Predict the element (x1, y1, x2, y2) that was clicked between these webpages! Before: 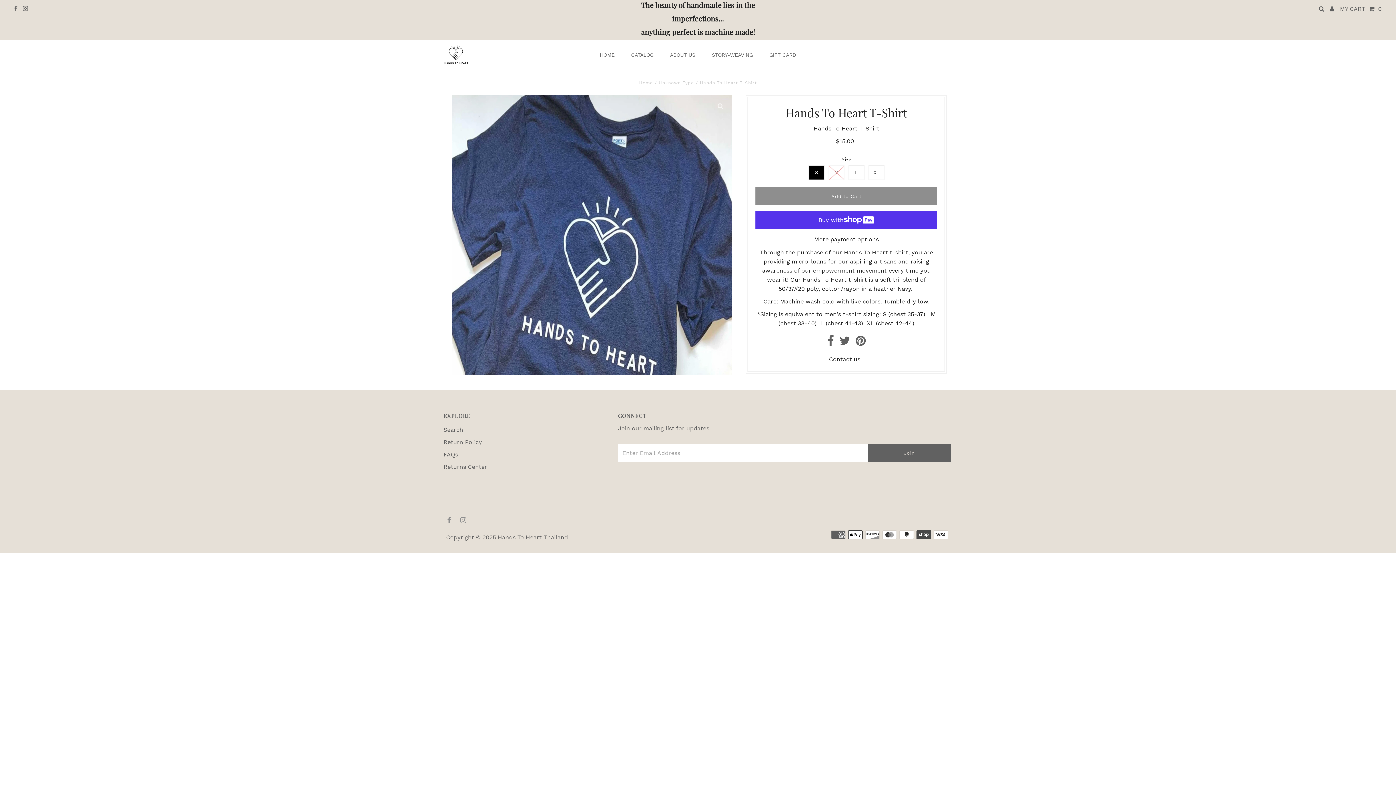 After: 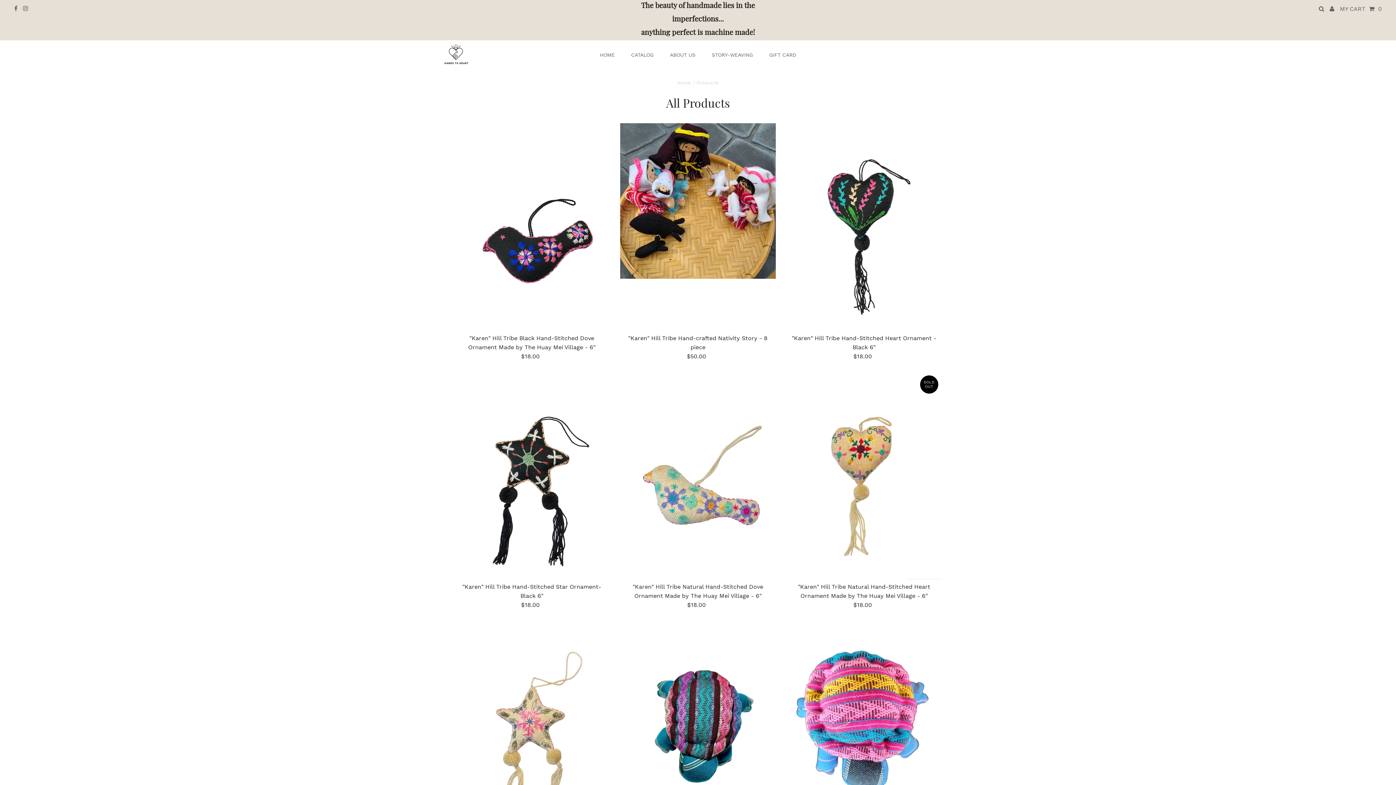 Action: bbox: (624, 40, 661, 69) label: CATALOG